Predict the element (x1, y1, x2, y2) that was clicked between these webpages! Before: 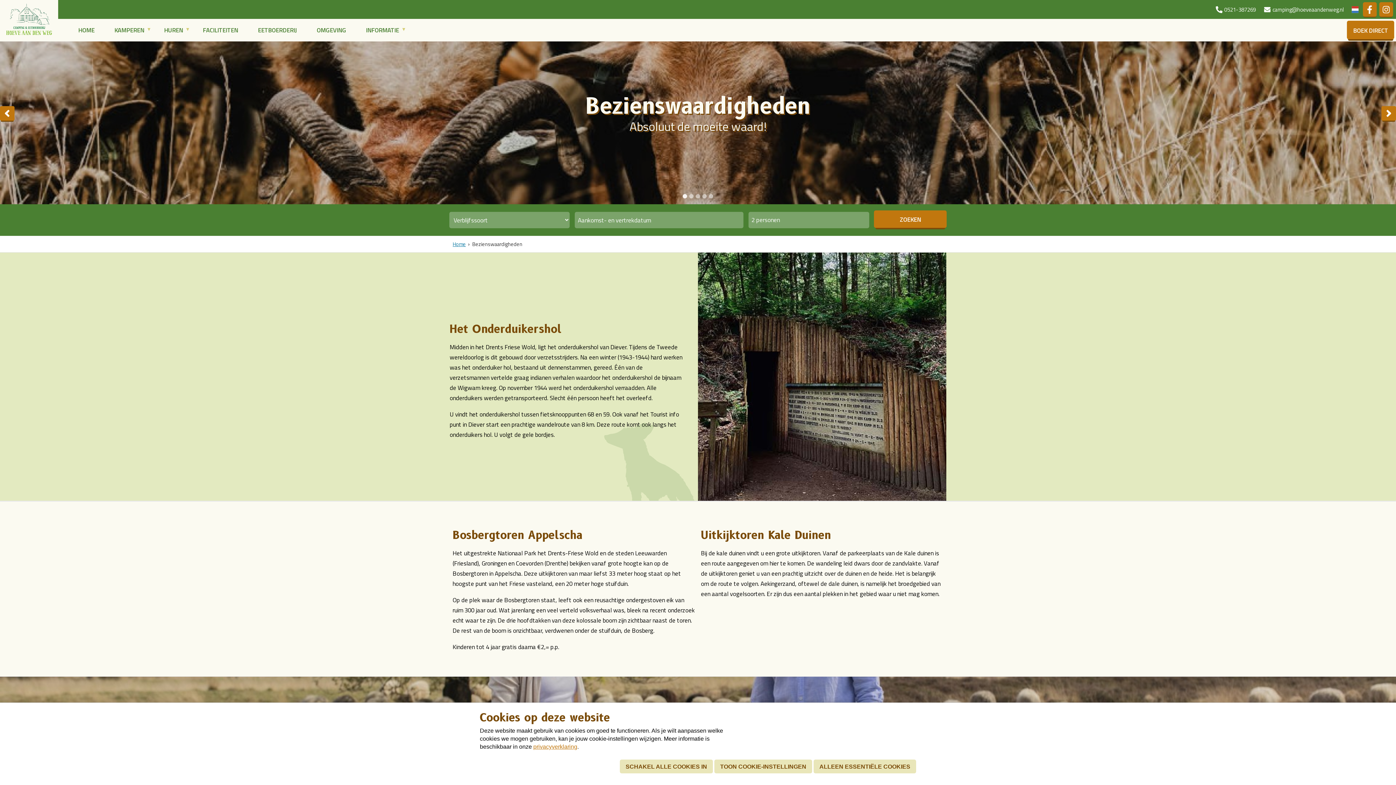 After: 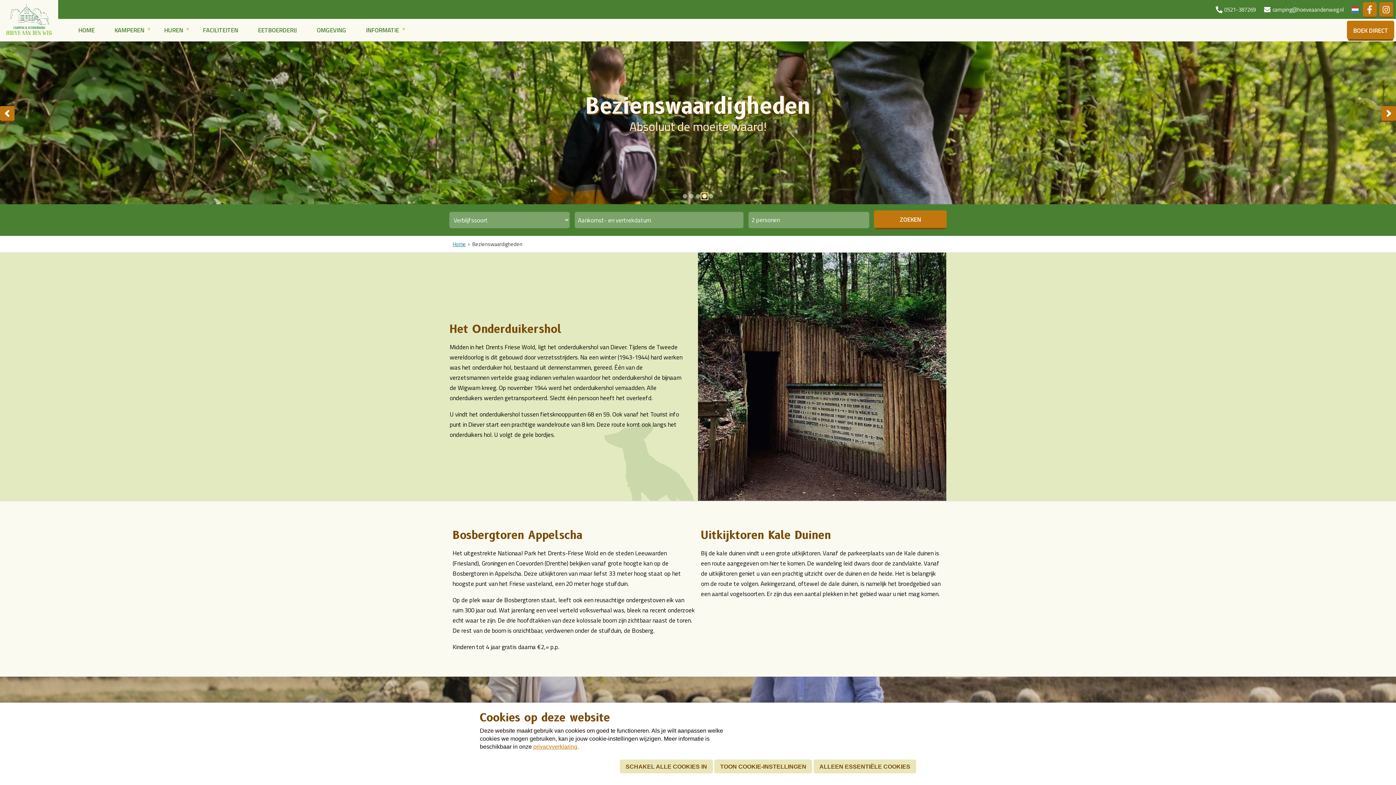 Action: bbox: (701, 193, 708, 199)